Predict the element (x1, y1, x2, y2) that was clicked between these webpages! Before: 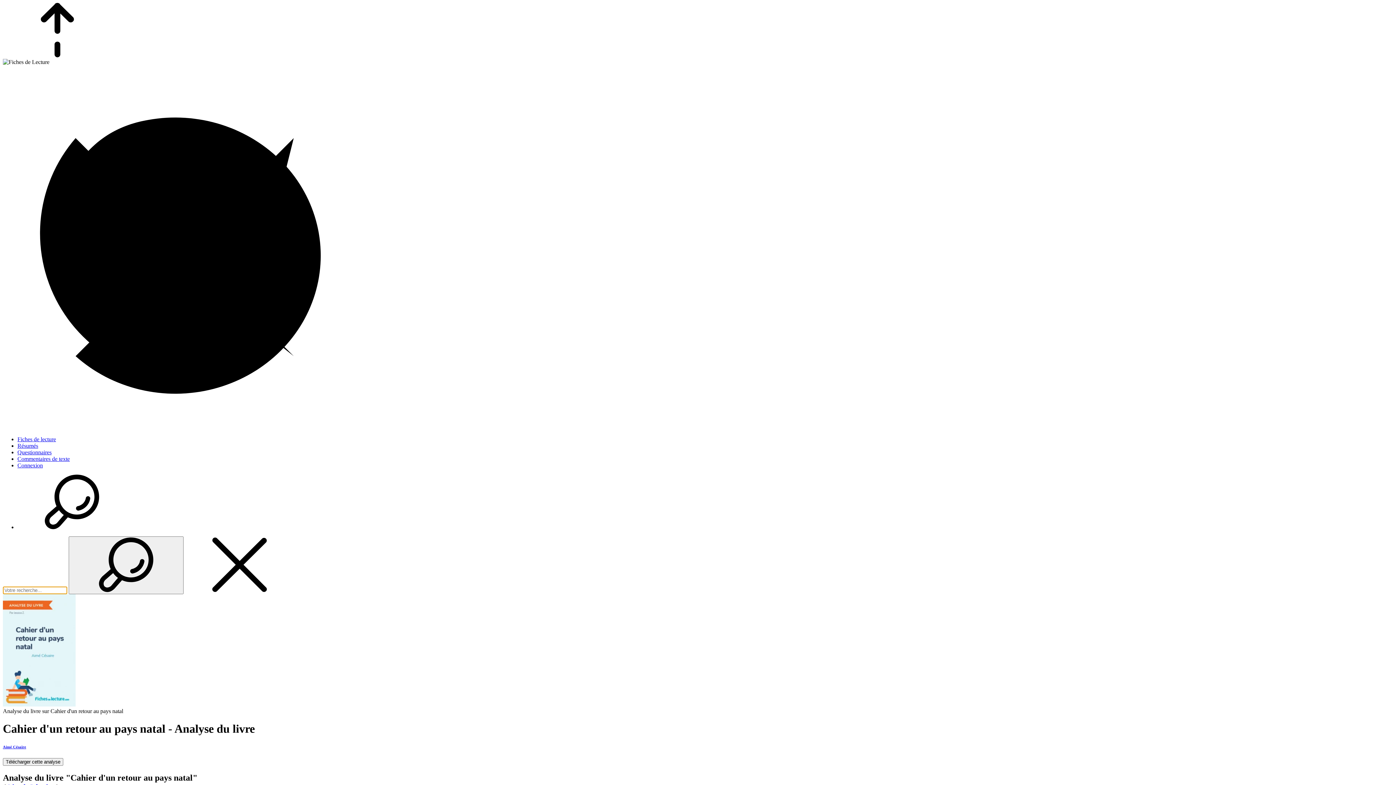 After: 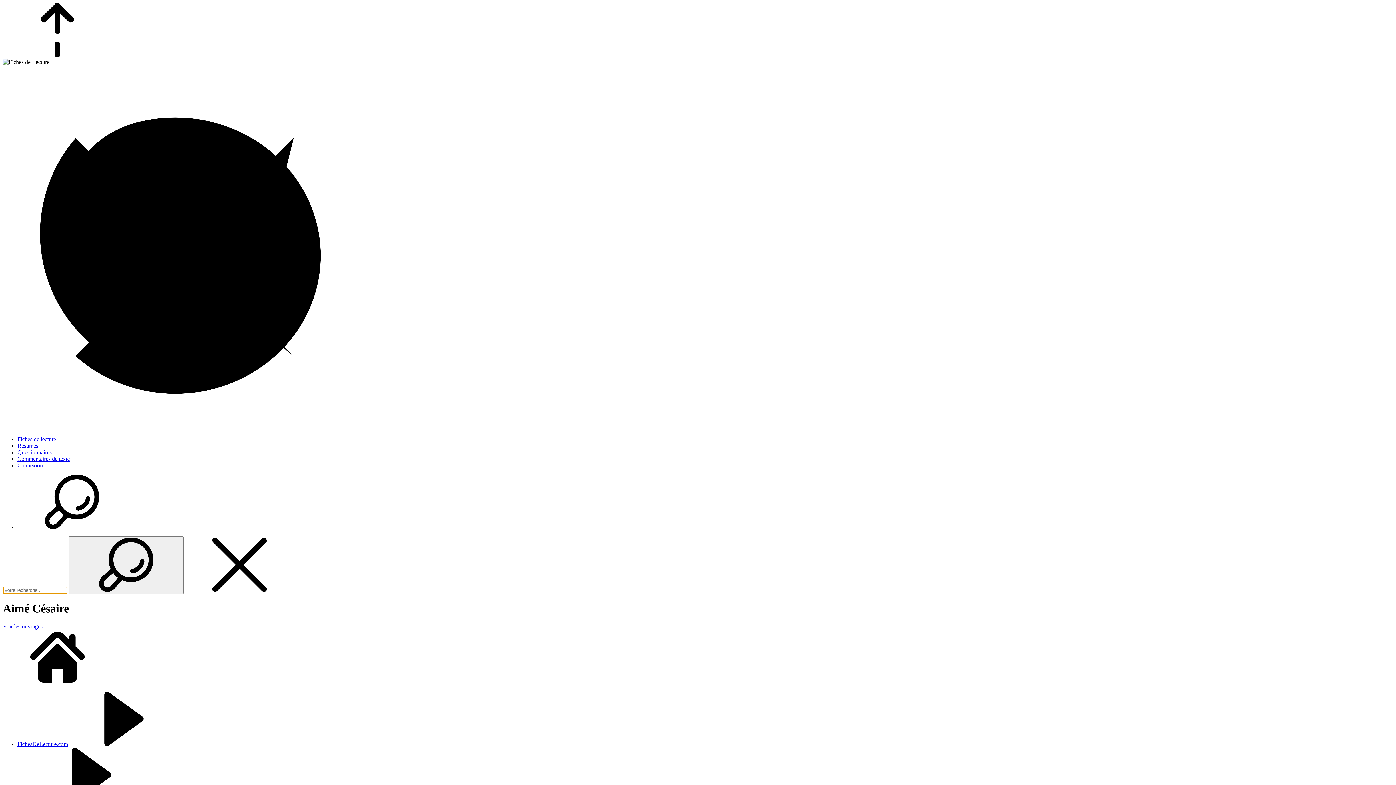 Action: bbox: (2, 745, 26, 749) label: Aimé Césaire